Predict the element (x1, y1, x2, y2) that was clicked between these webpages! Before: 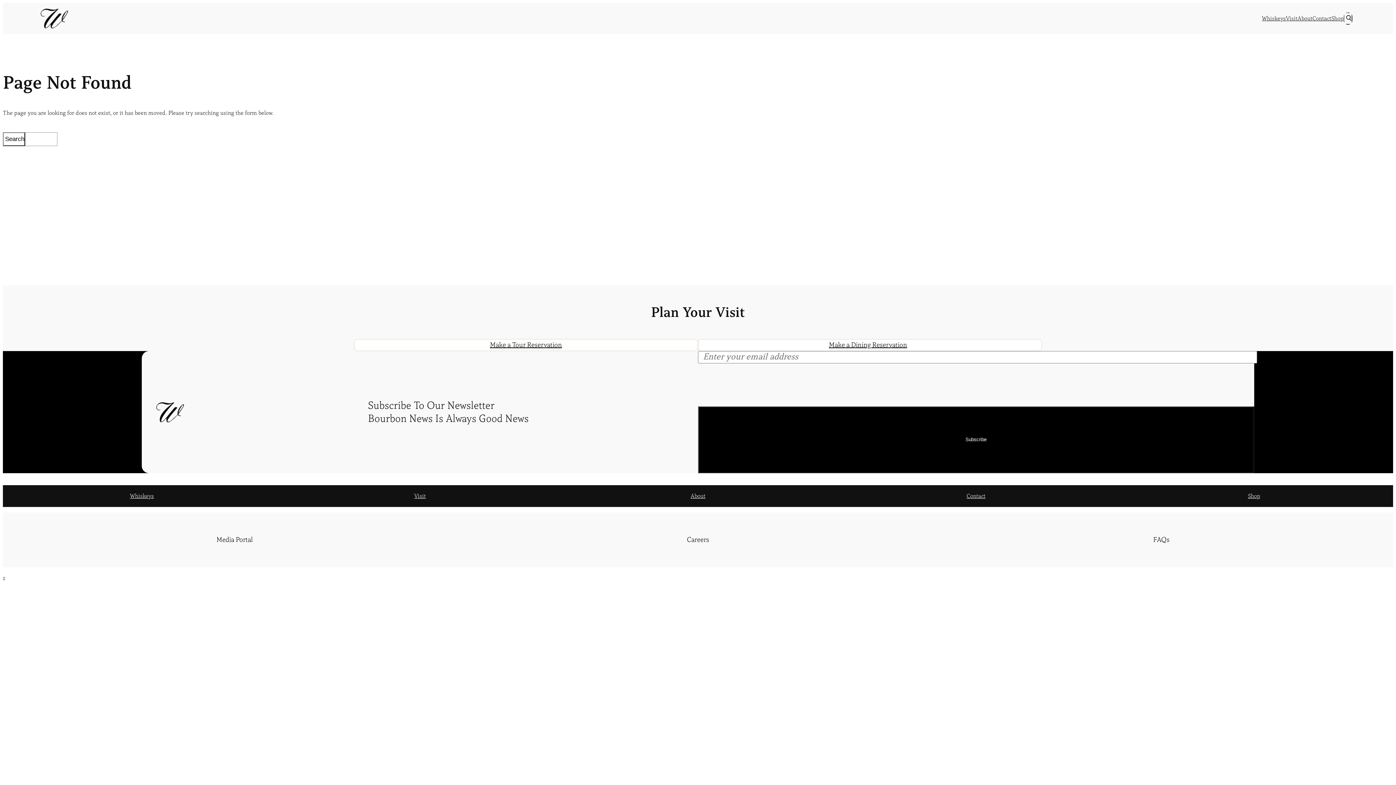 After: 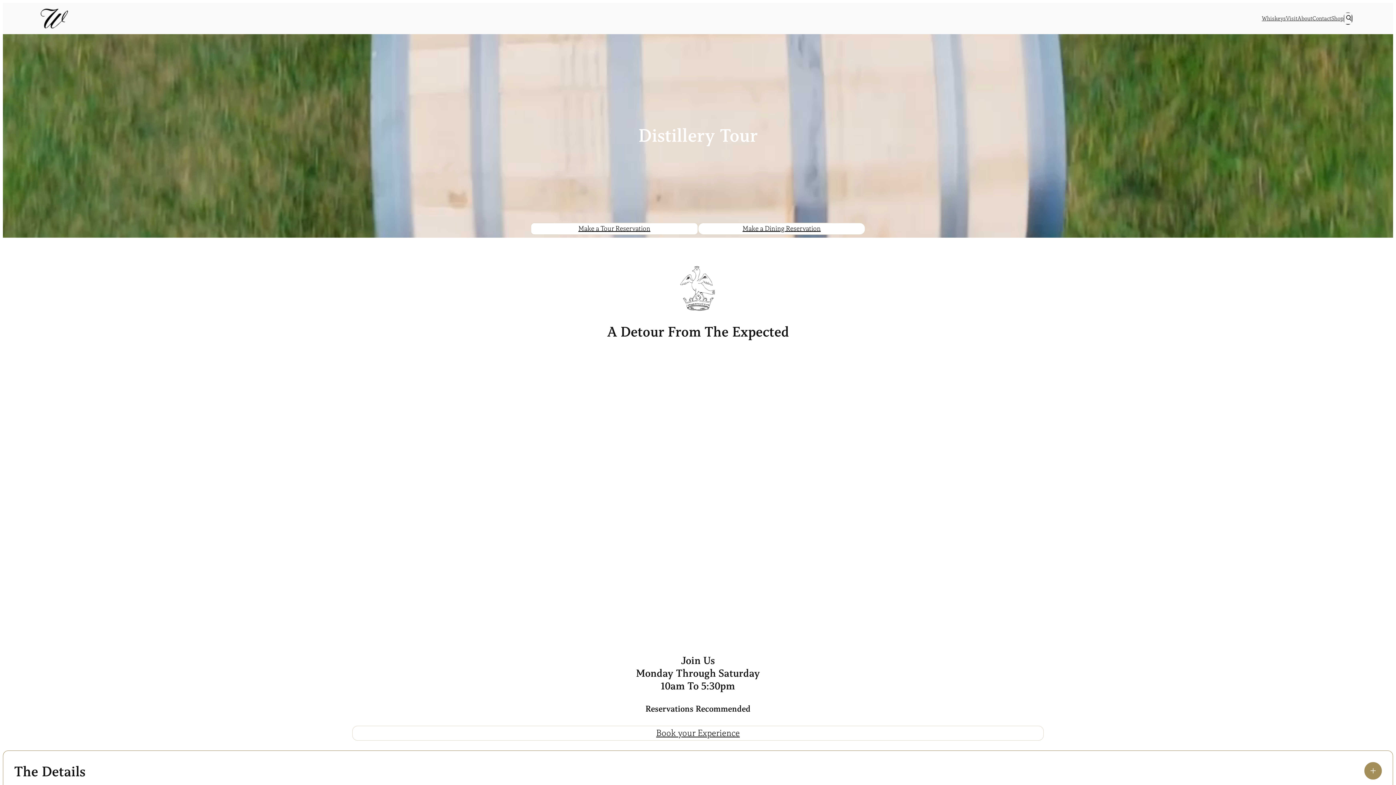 Action: label: Visit bbox: (414, 492, 425, 500)